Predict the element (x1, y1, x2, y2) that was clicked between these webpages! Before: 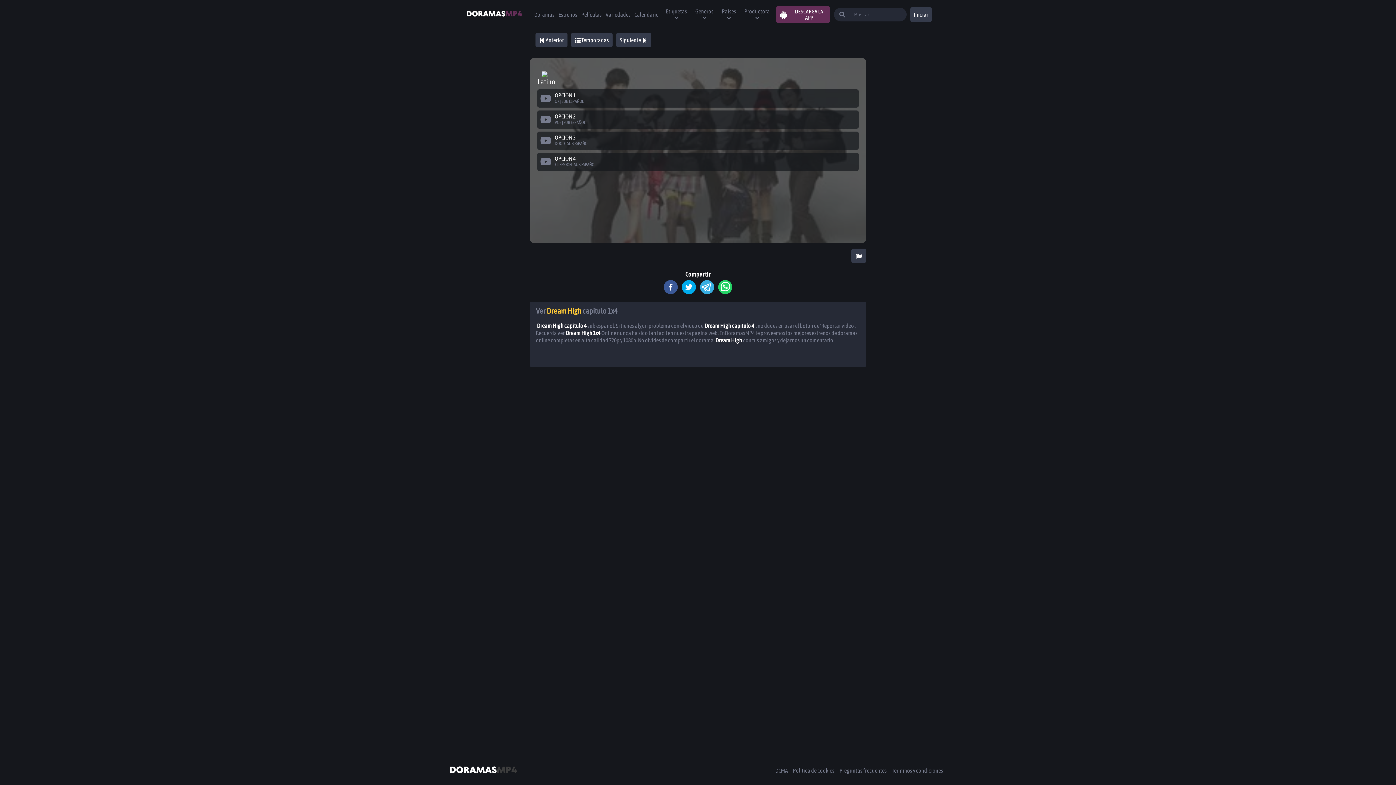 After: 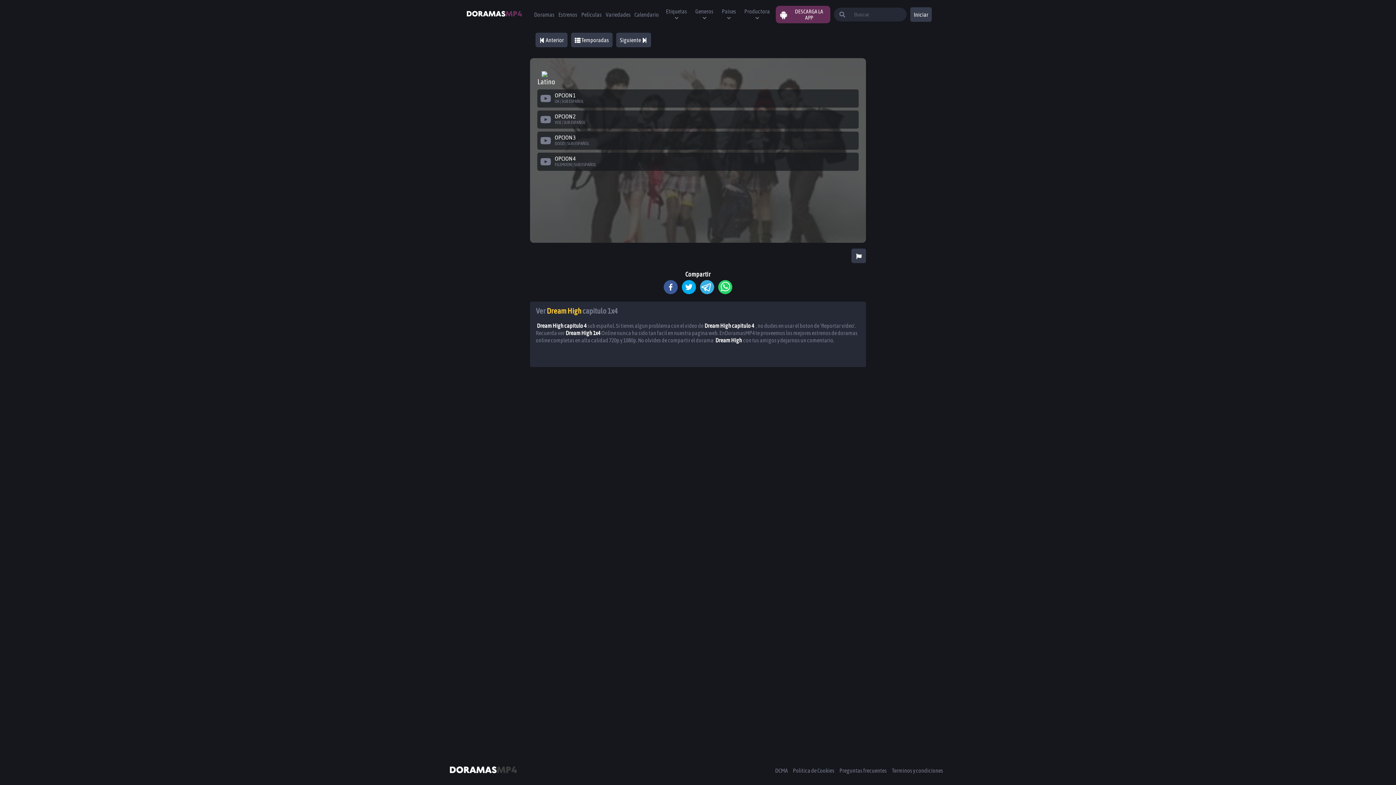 Action: label: whatsapp bbox: (718, 280, 732, 294)